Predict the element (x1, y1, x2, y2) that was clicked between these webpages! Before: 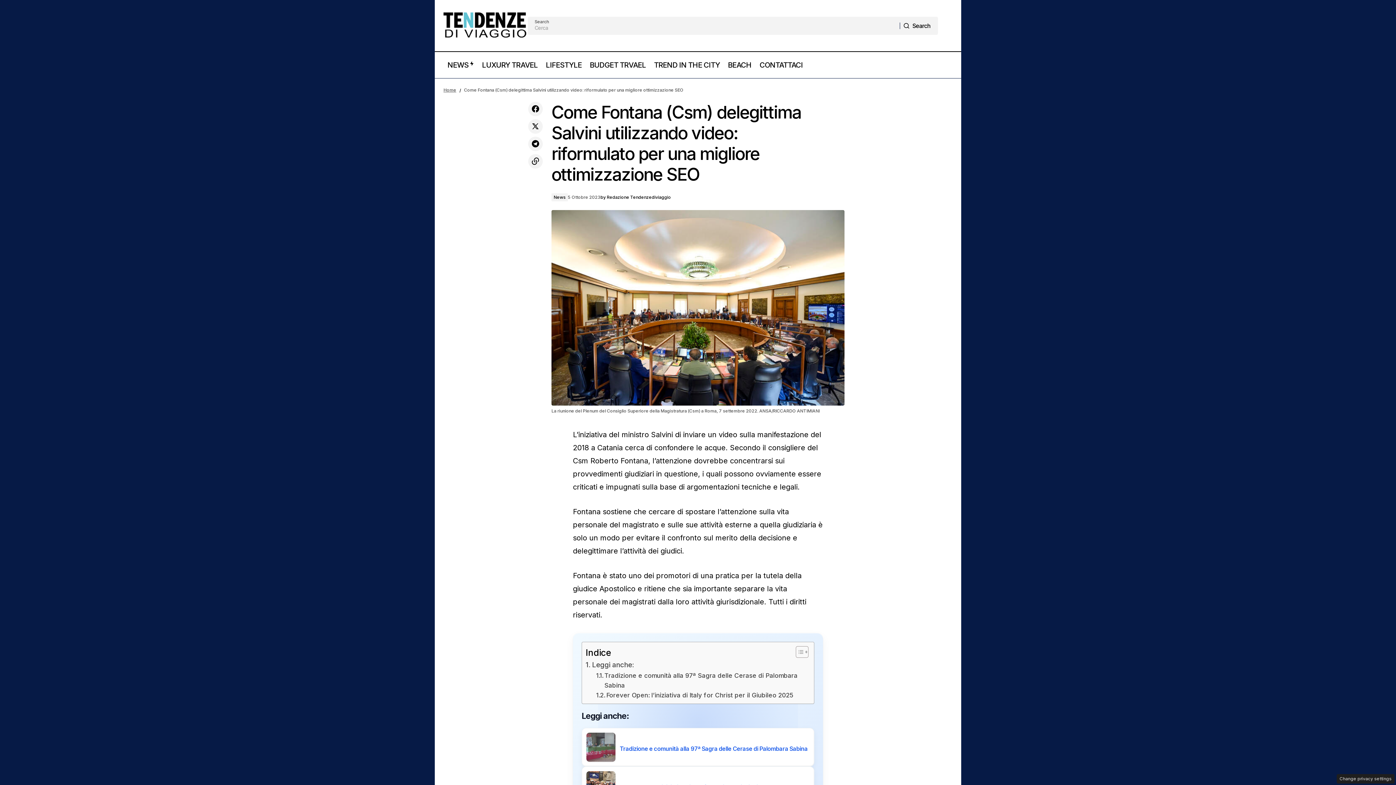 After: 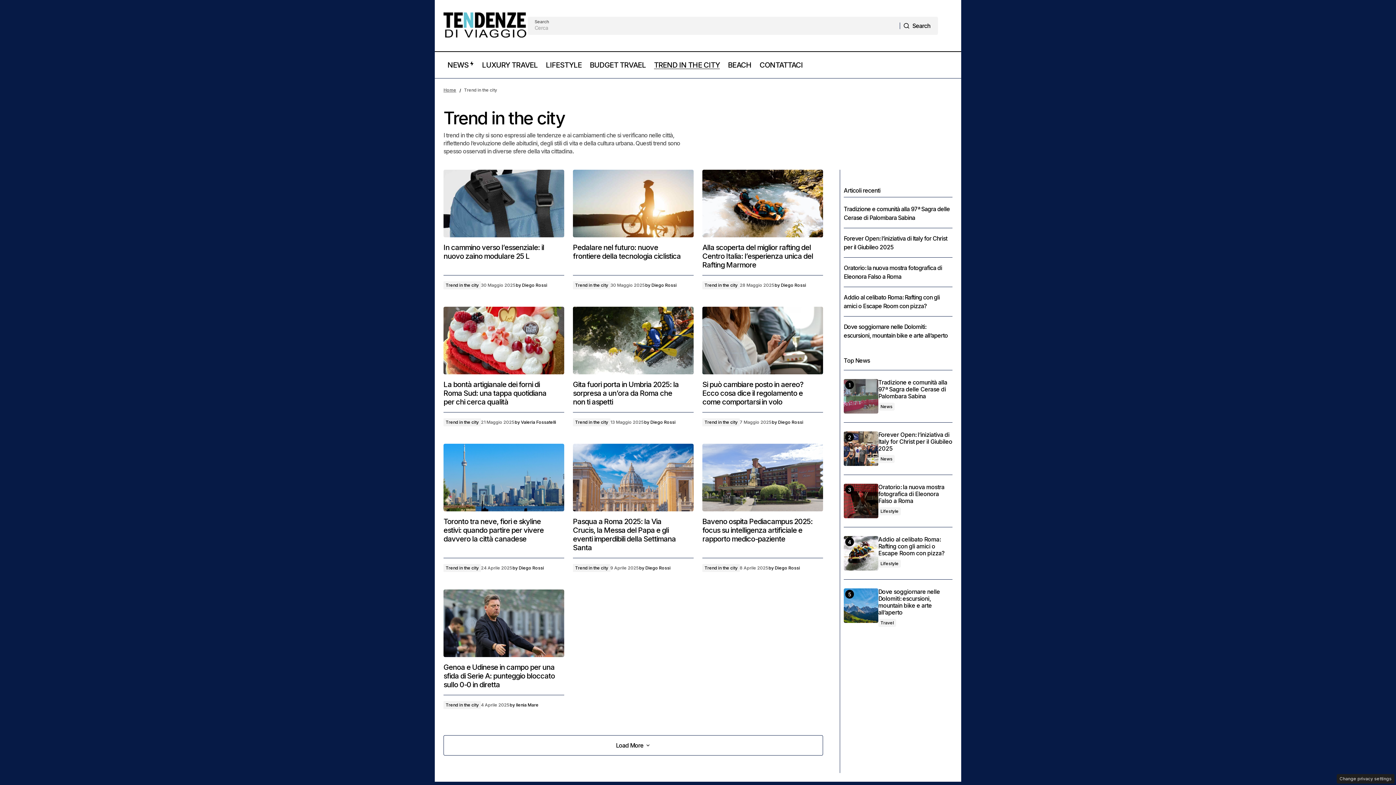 Action: bbox: (650, 52, 724, 78) label: TREND IN THE CITY